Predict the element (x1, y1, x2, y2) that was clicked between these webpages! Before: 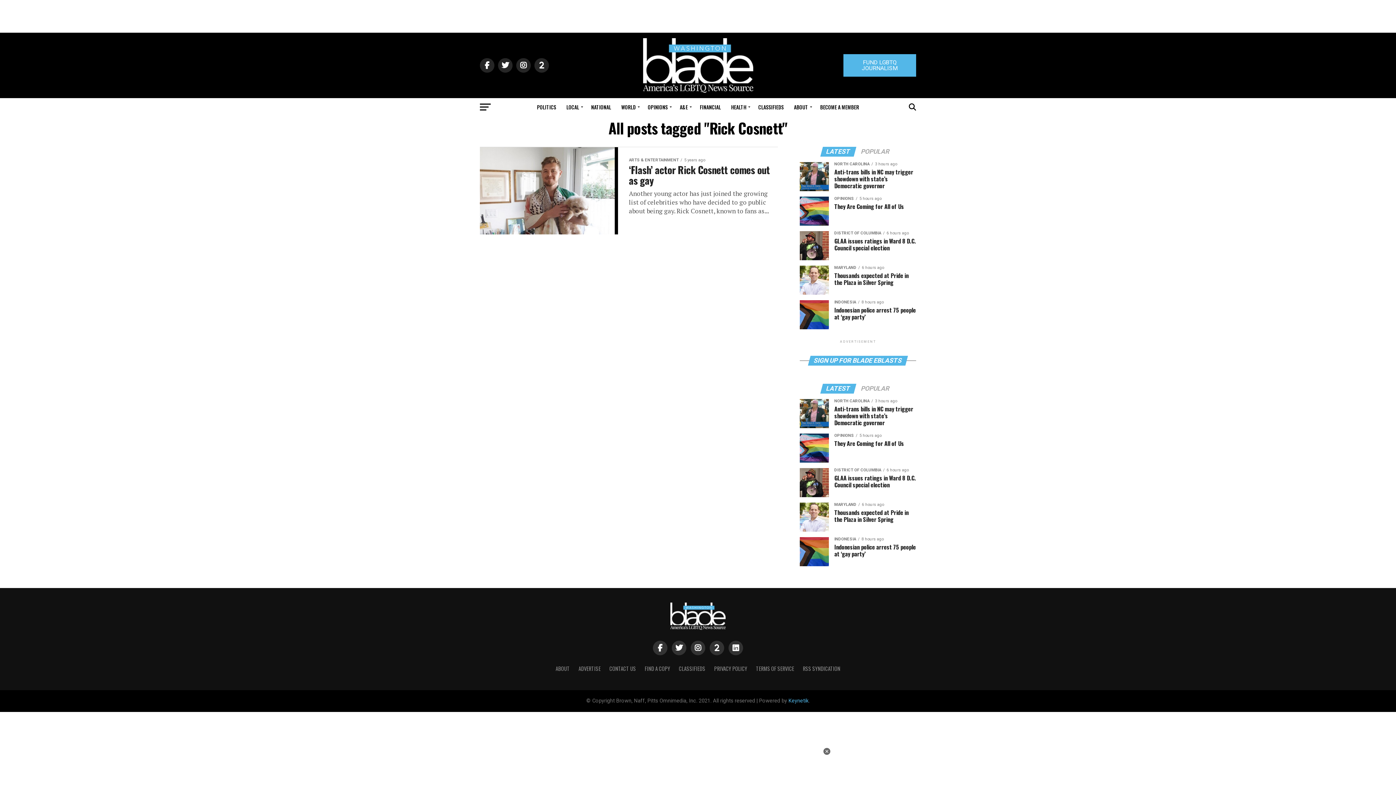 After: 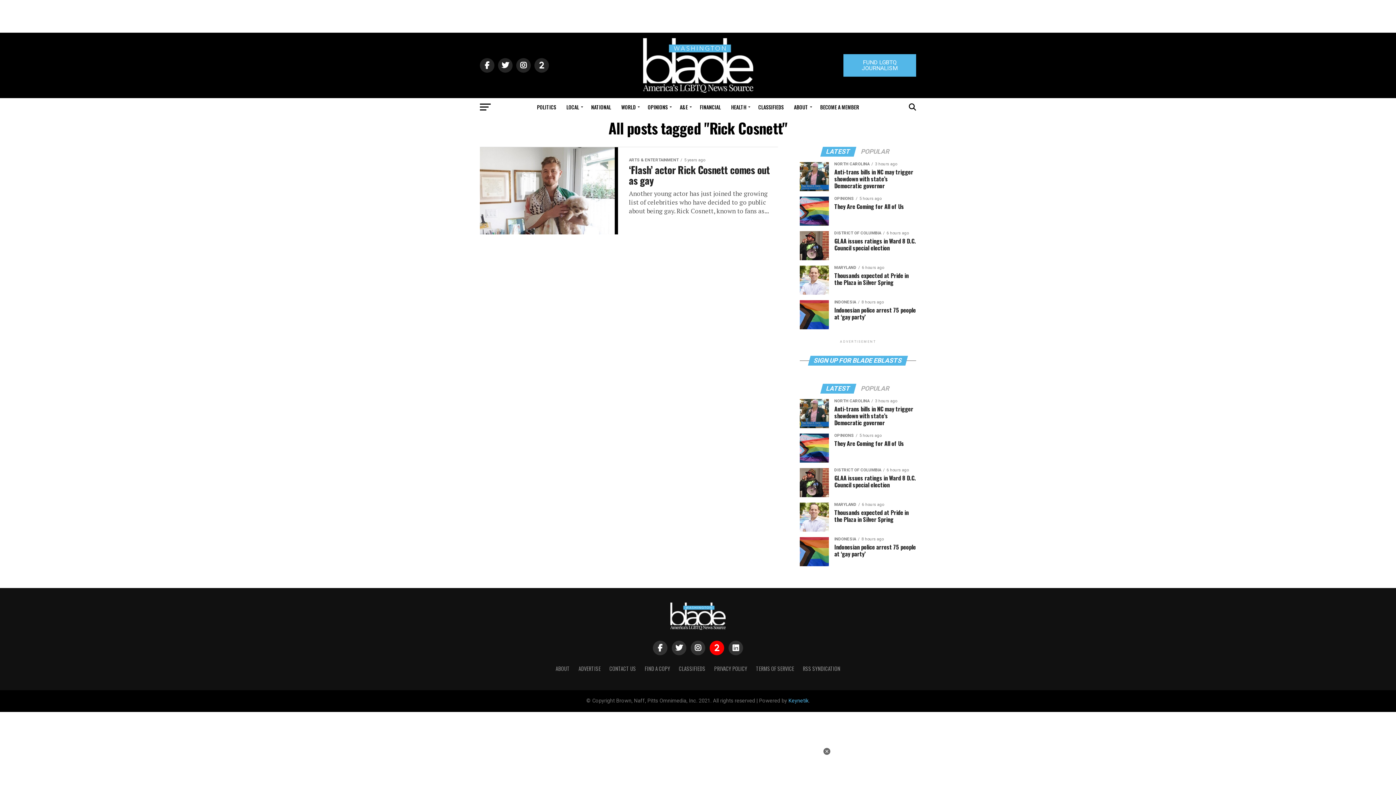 Action: bbox: (709, 641, 724, 655)